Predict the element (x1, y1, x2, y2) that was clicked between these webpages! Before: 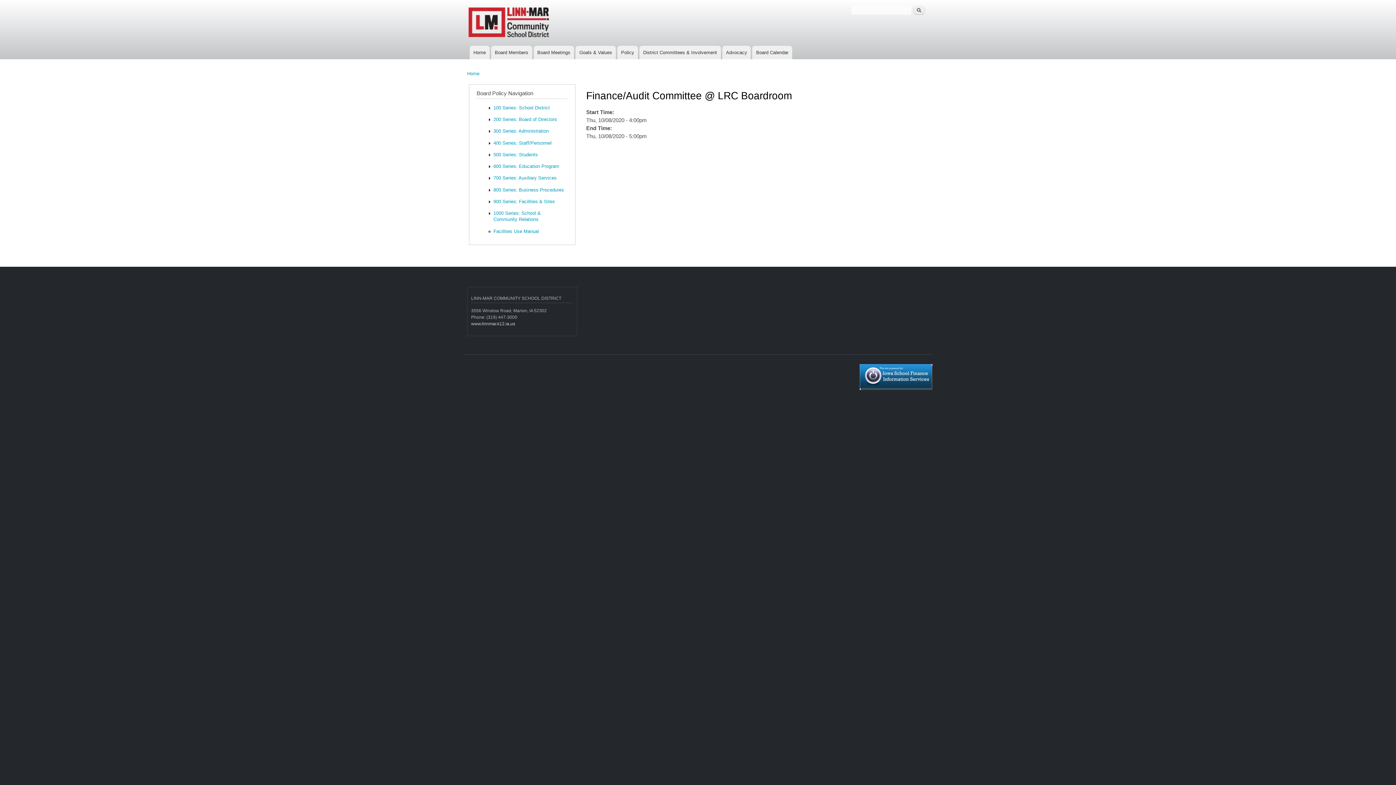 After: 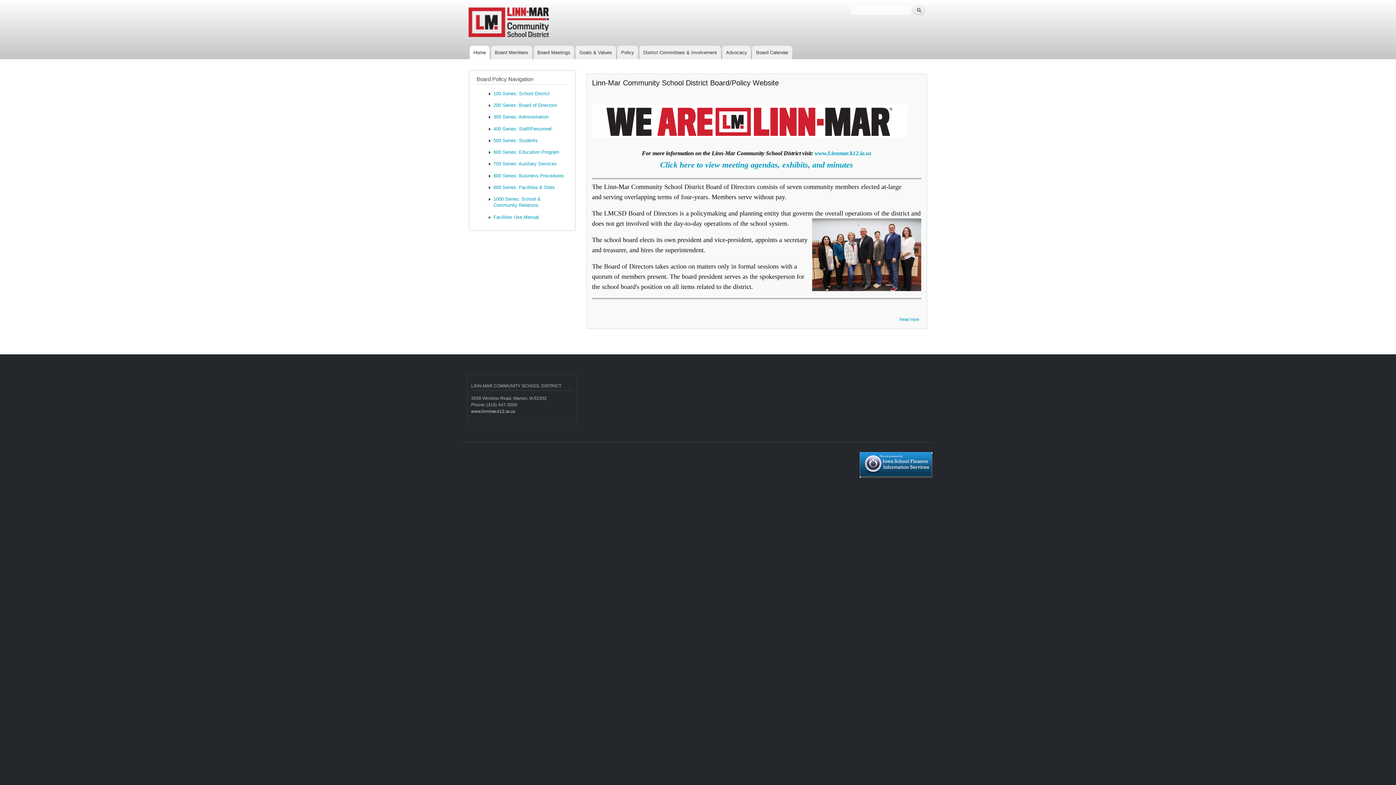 Action: label: Home bbox: (469, 45, 489, 59)